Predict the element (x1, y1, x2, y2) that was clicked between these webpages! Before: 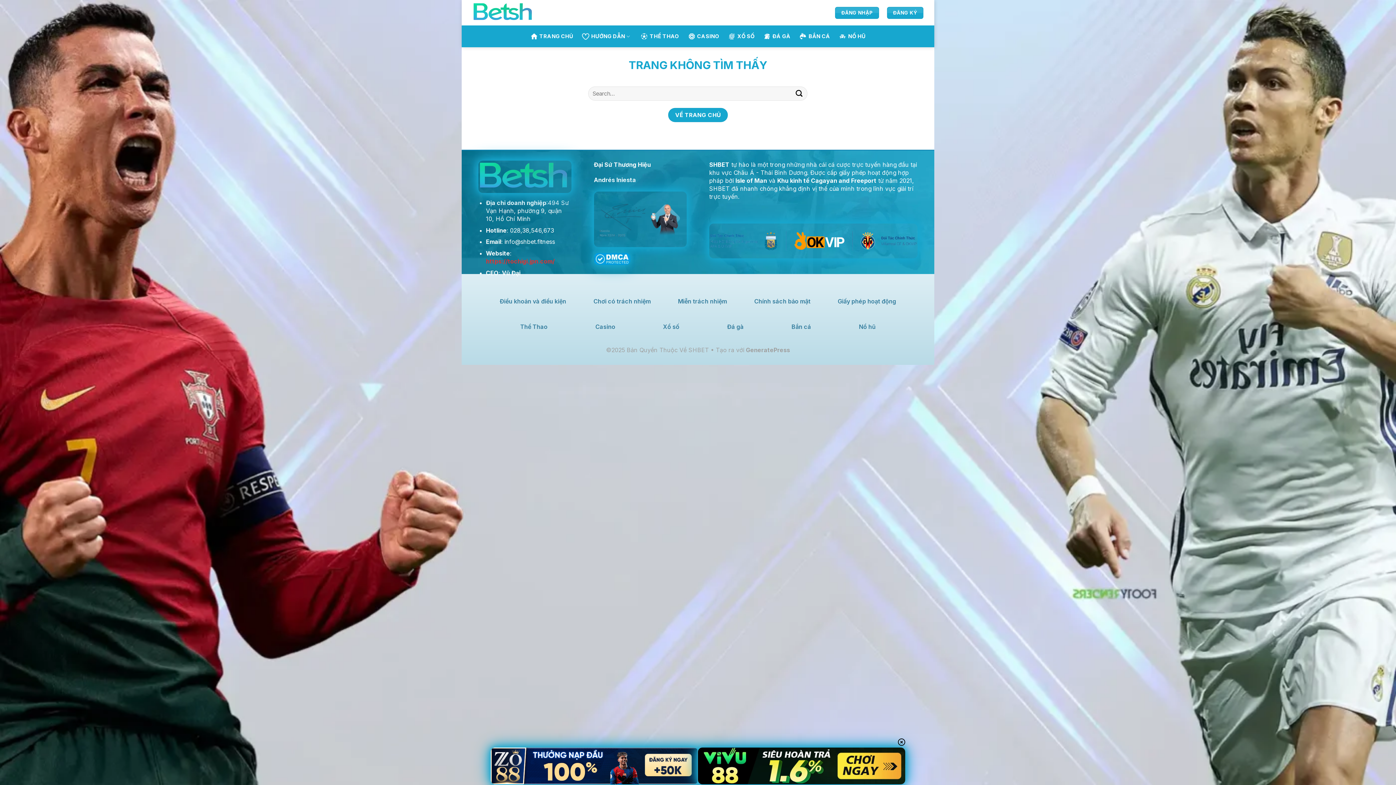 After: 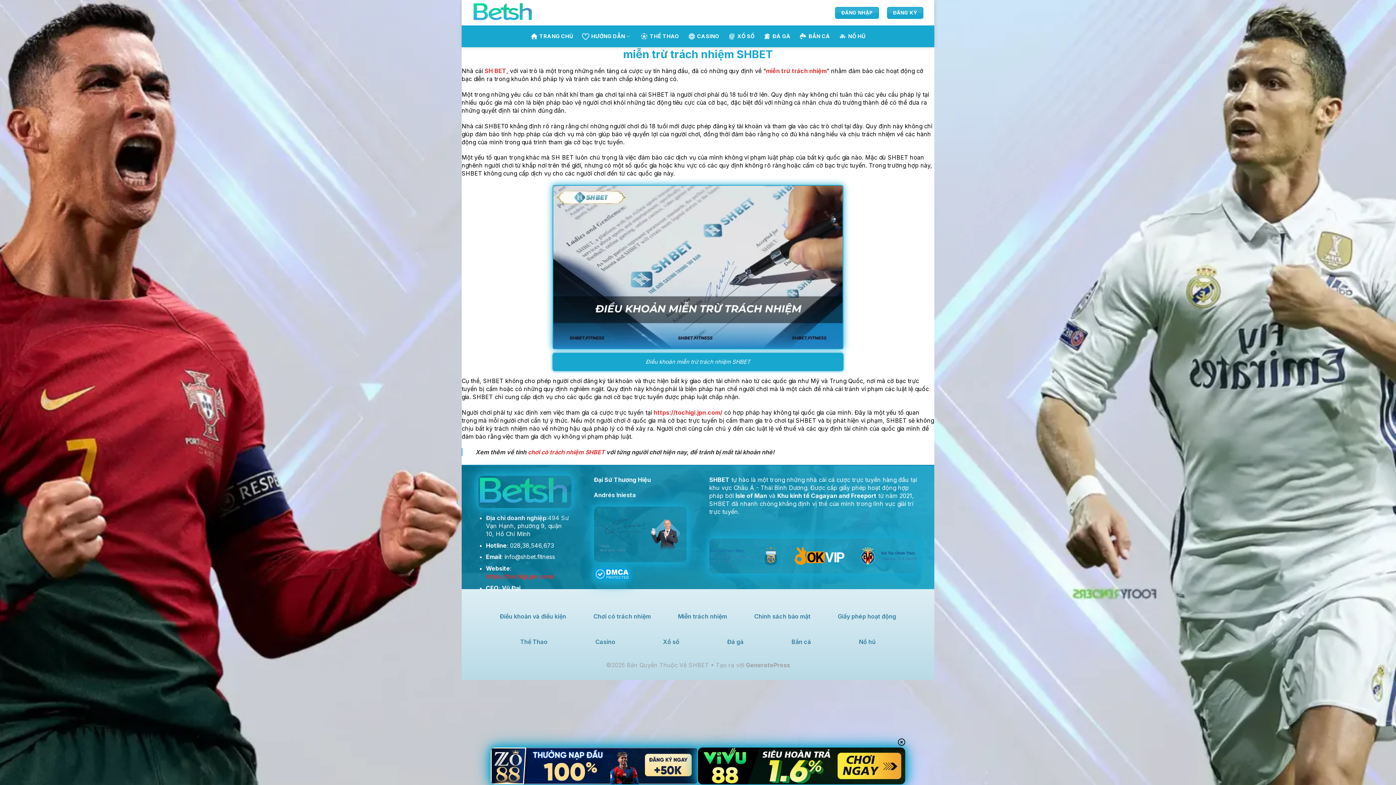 Action: bbox: (678, 295, 727, 309) label: Miễn trách nhiệm